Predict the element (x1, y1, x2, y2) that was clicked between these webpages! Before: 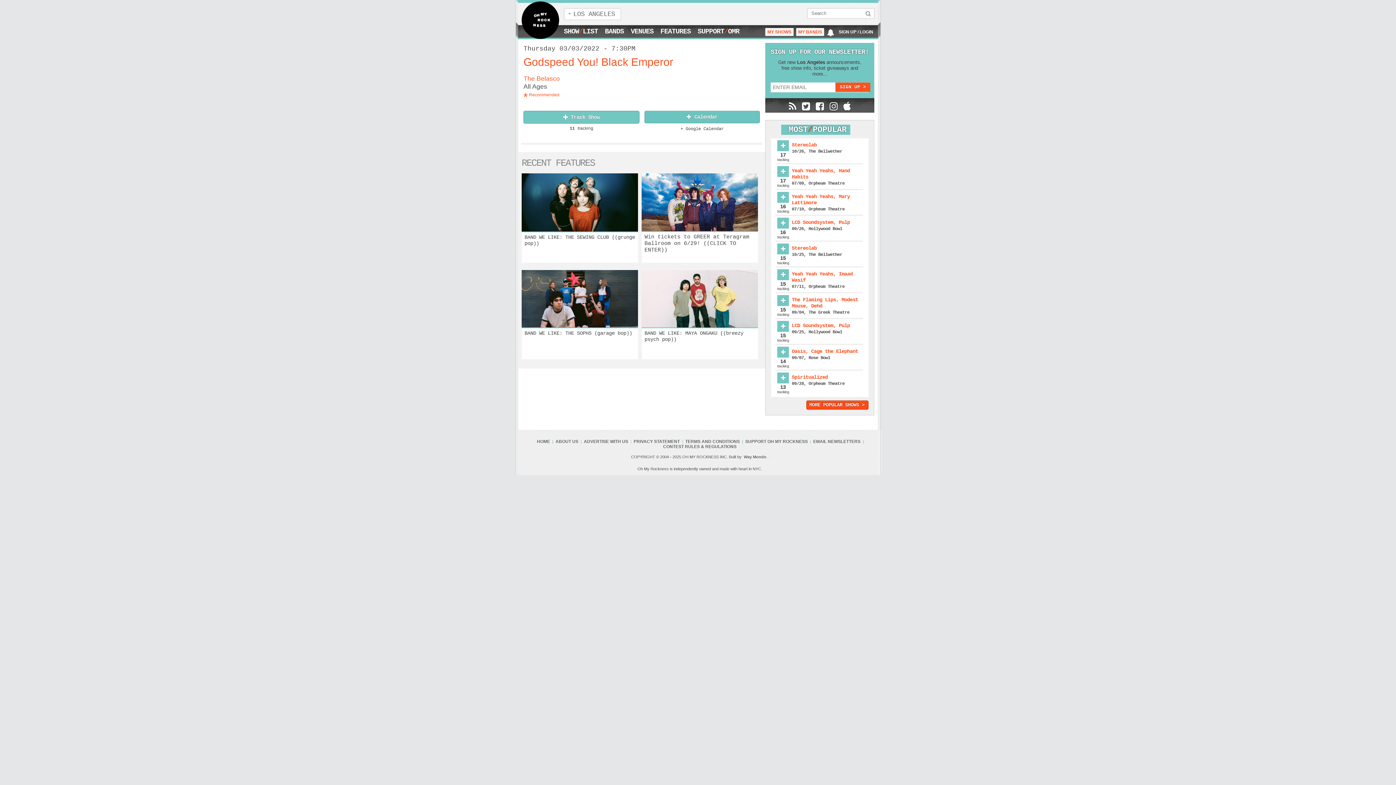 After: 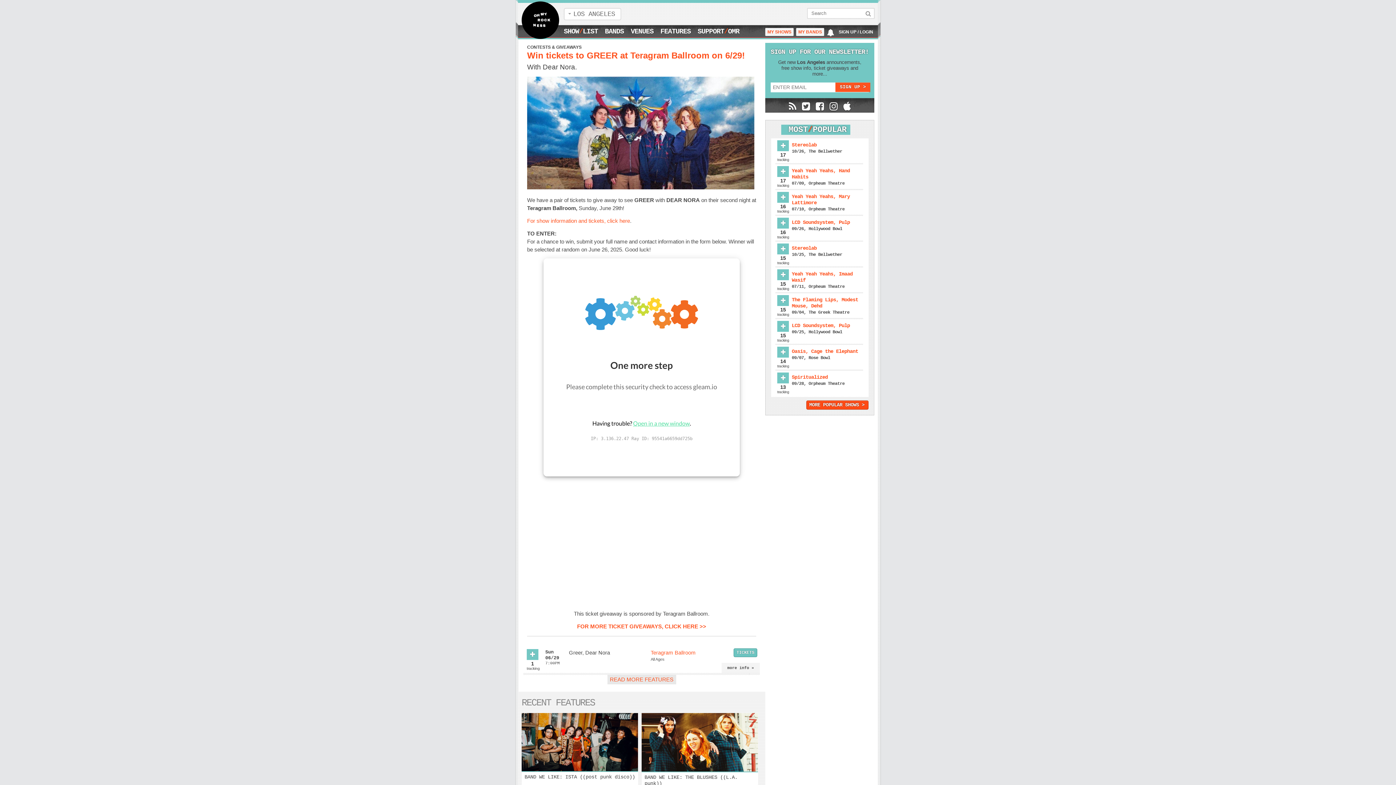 Action: bbox: (641, 217, 758, 299) label: Win tickets to GREER at Teragram Ballroom on 6/29! ((CLICK TO ENTER))